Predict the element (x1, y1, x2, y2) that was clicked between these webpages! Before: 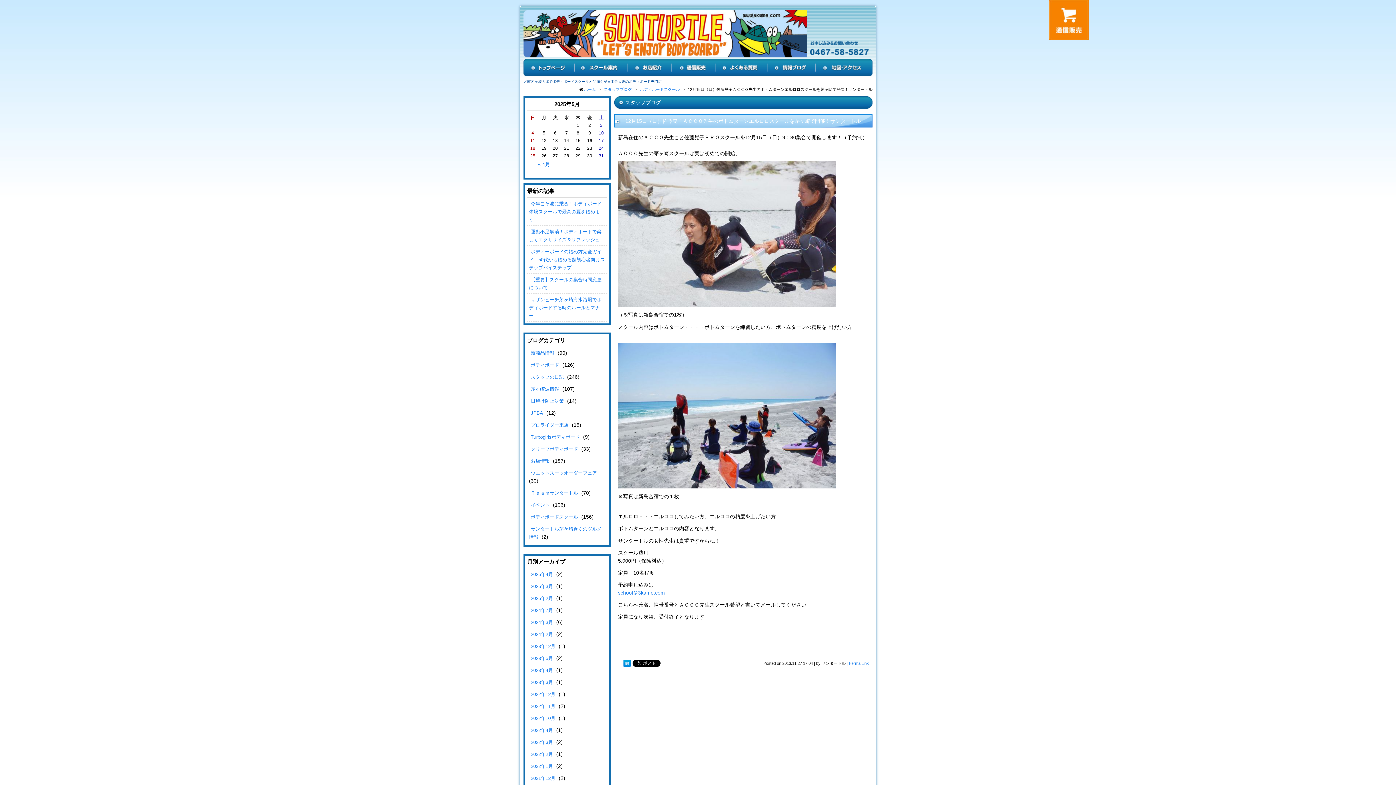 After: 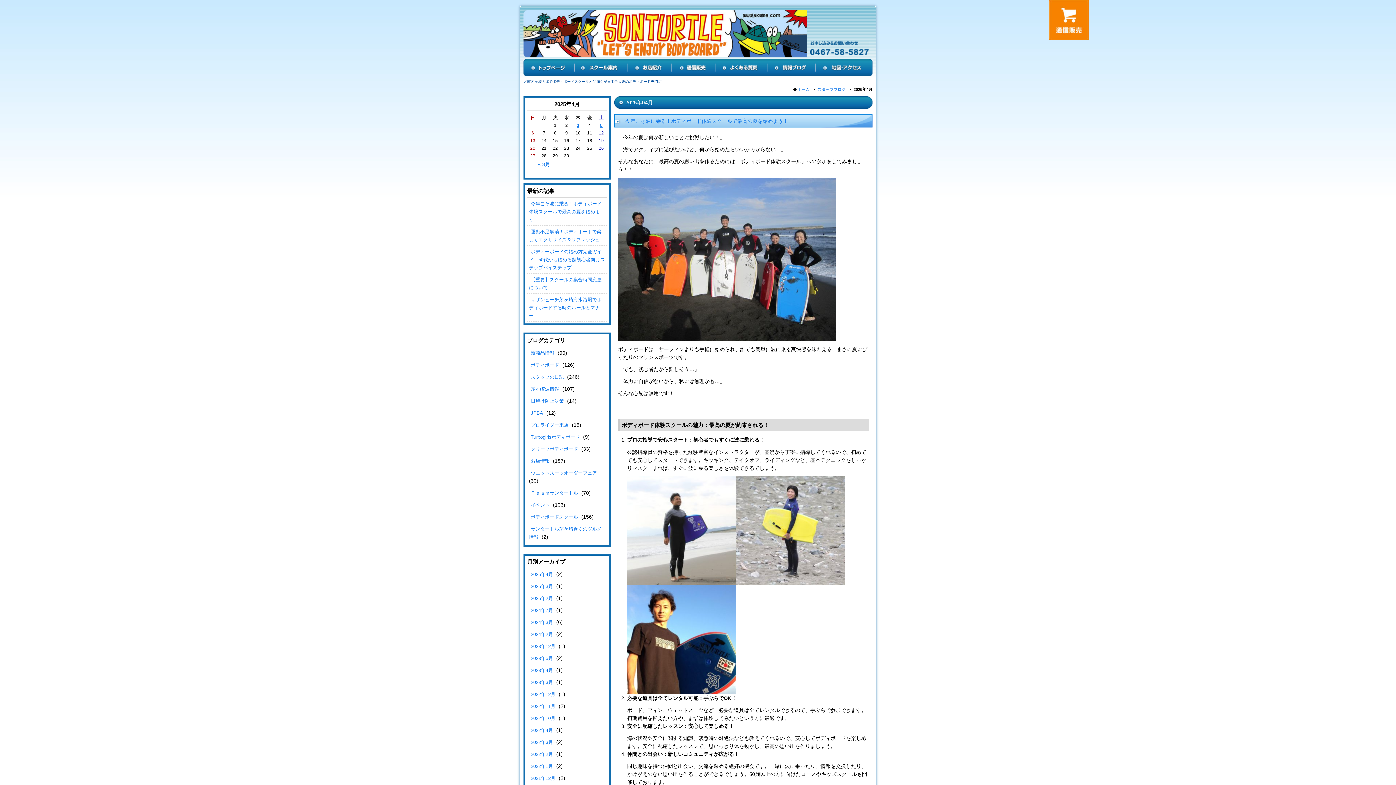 Action: bbox: (529, 570, 554, 579) label: 2025年4月